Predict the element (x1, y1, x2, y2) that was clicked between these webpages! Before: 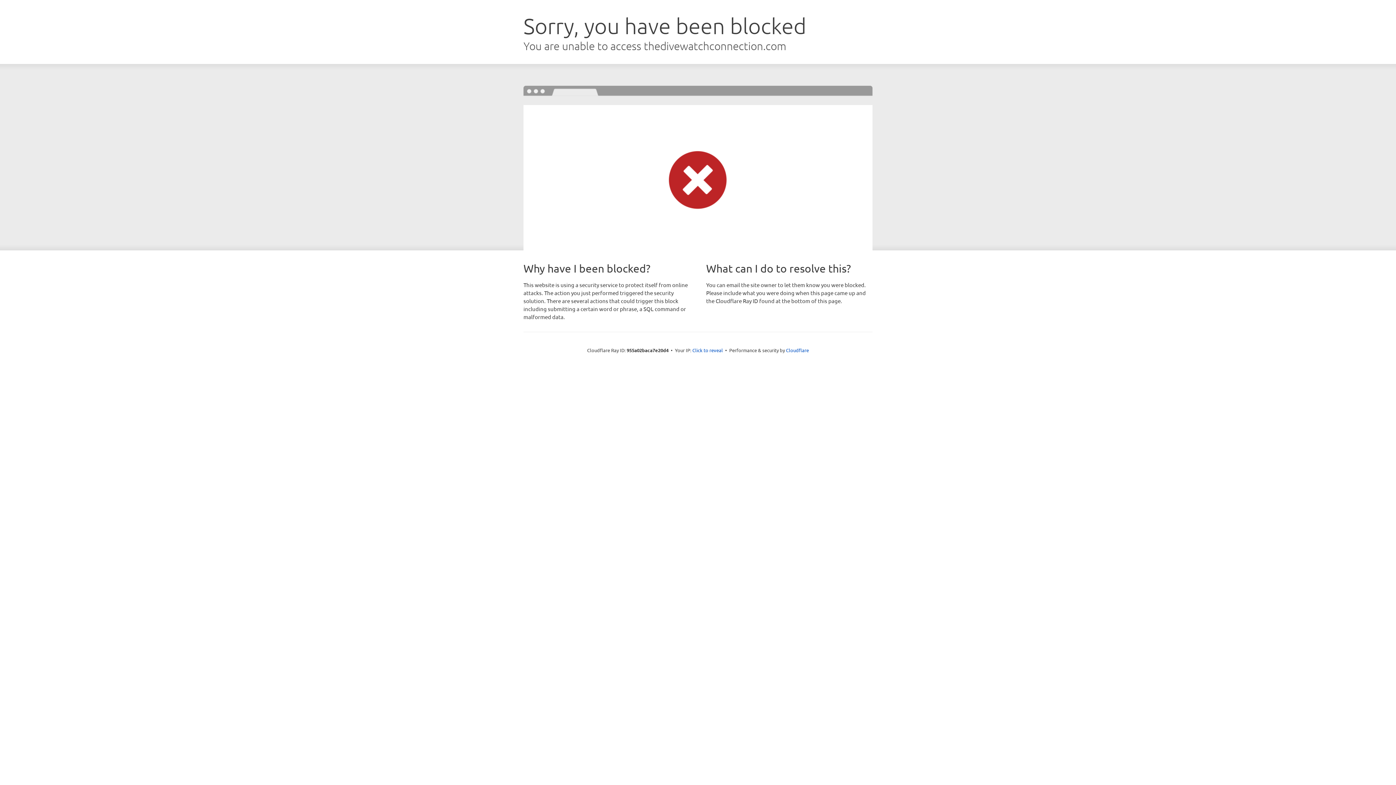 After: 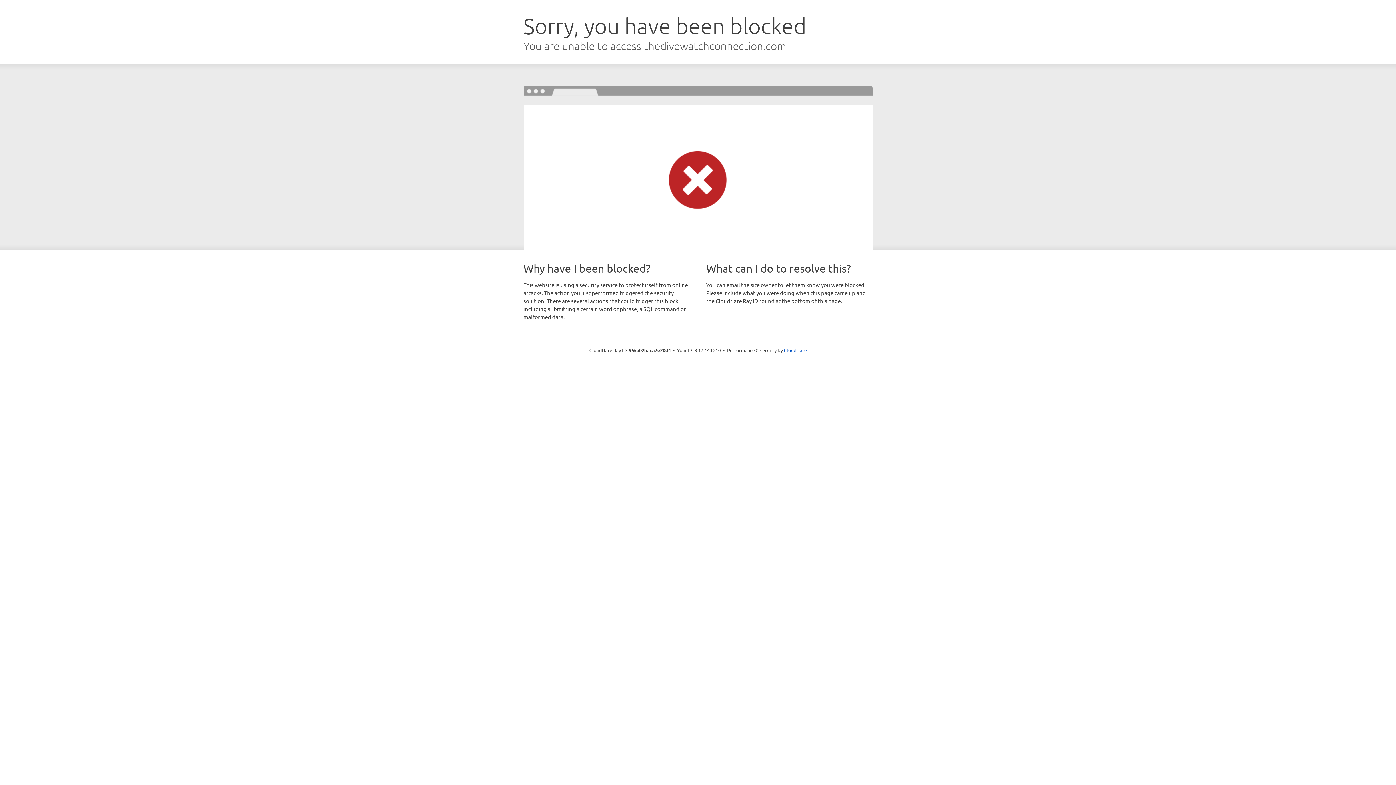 Action: label: Click to reveal bbox: (692, 346, 723, 353)